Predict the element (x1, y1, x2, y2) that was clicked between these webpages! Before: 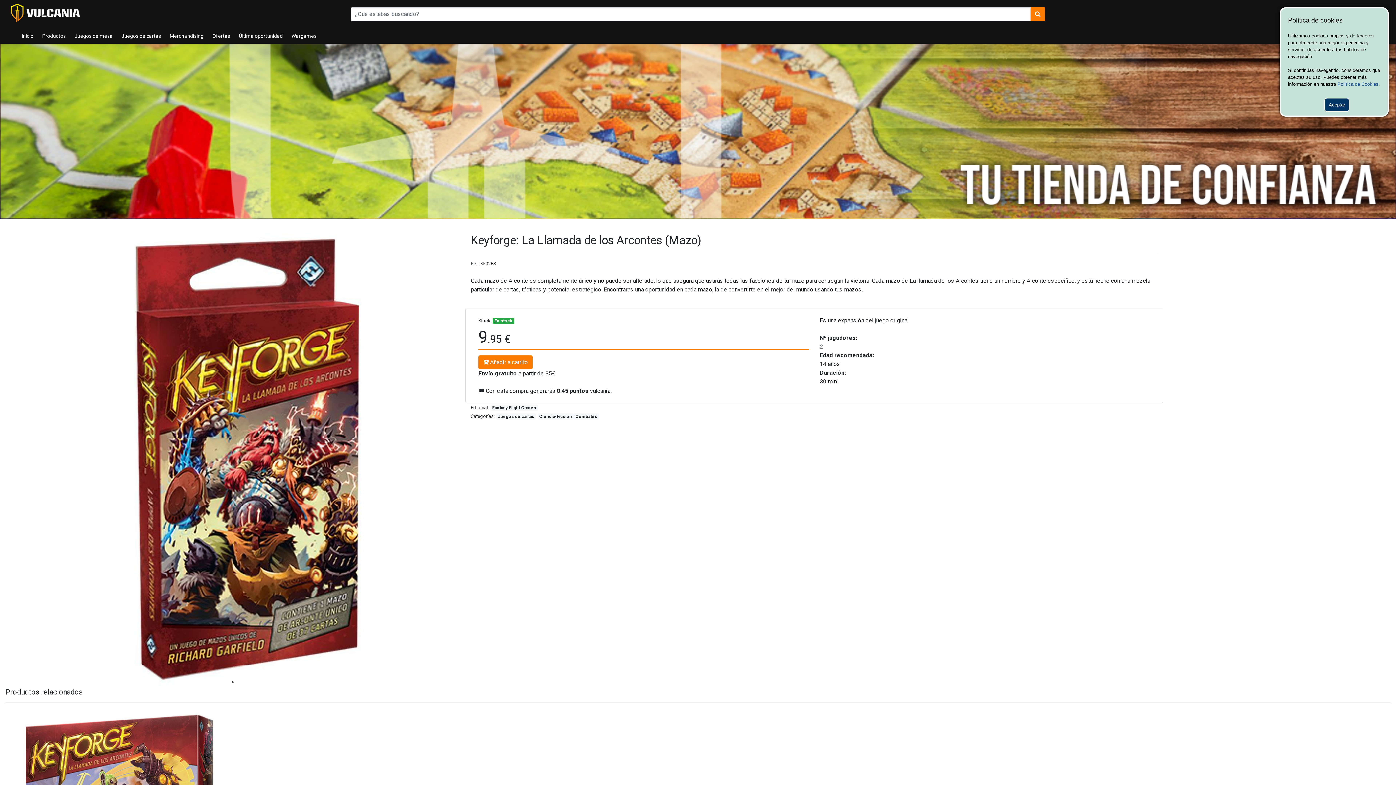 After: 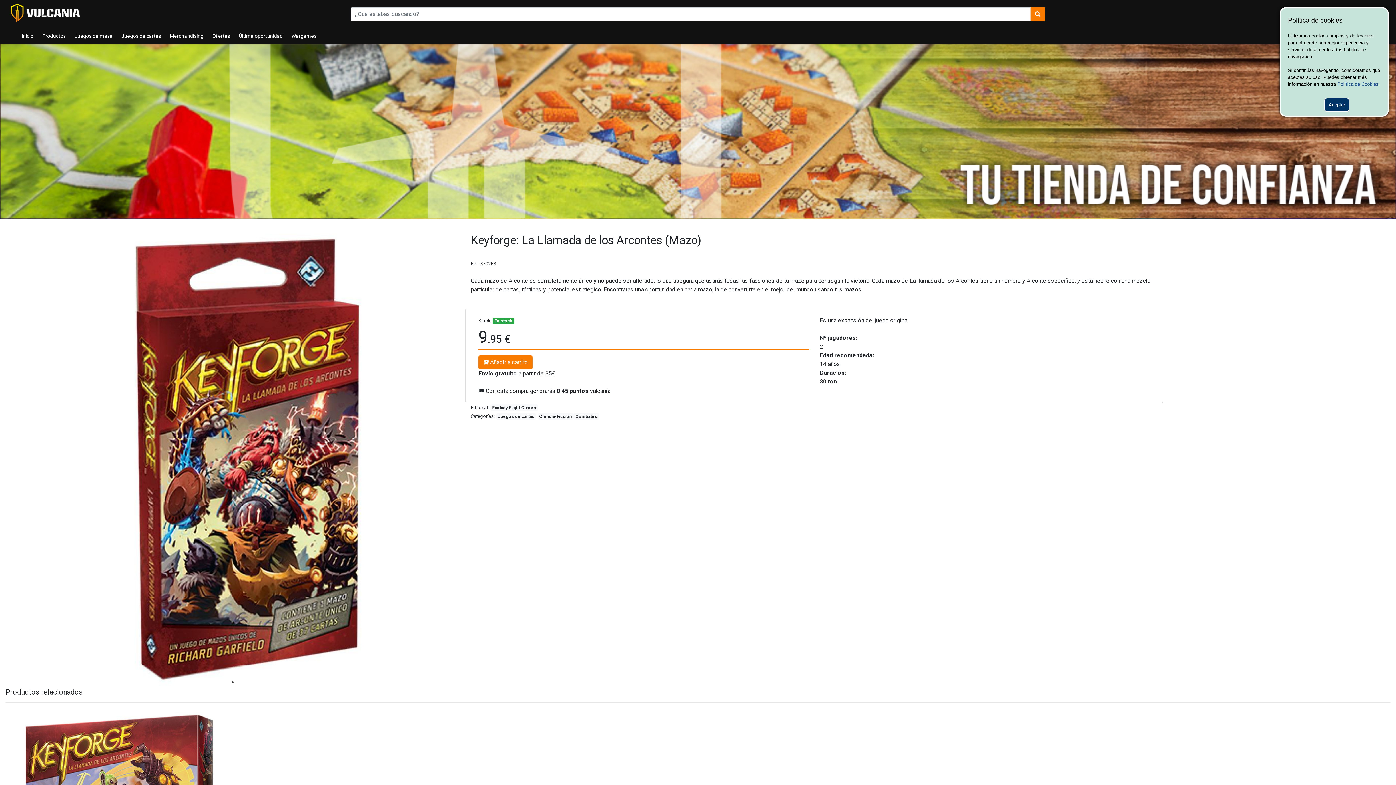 Action: label: 1 of 1 bbox: (229, 678, 236, 686)